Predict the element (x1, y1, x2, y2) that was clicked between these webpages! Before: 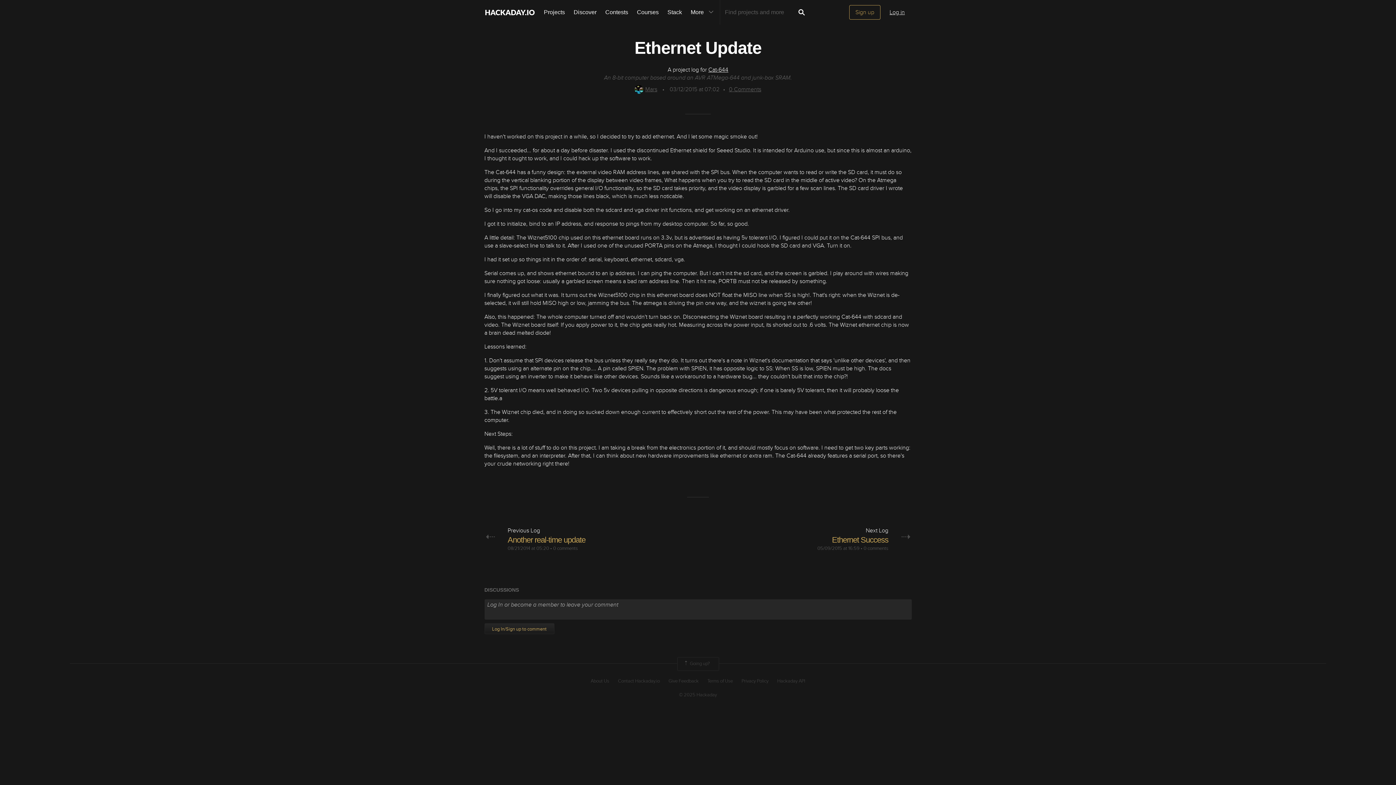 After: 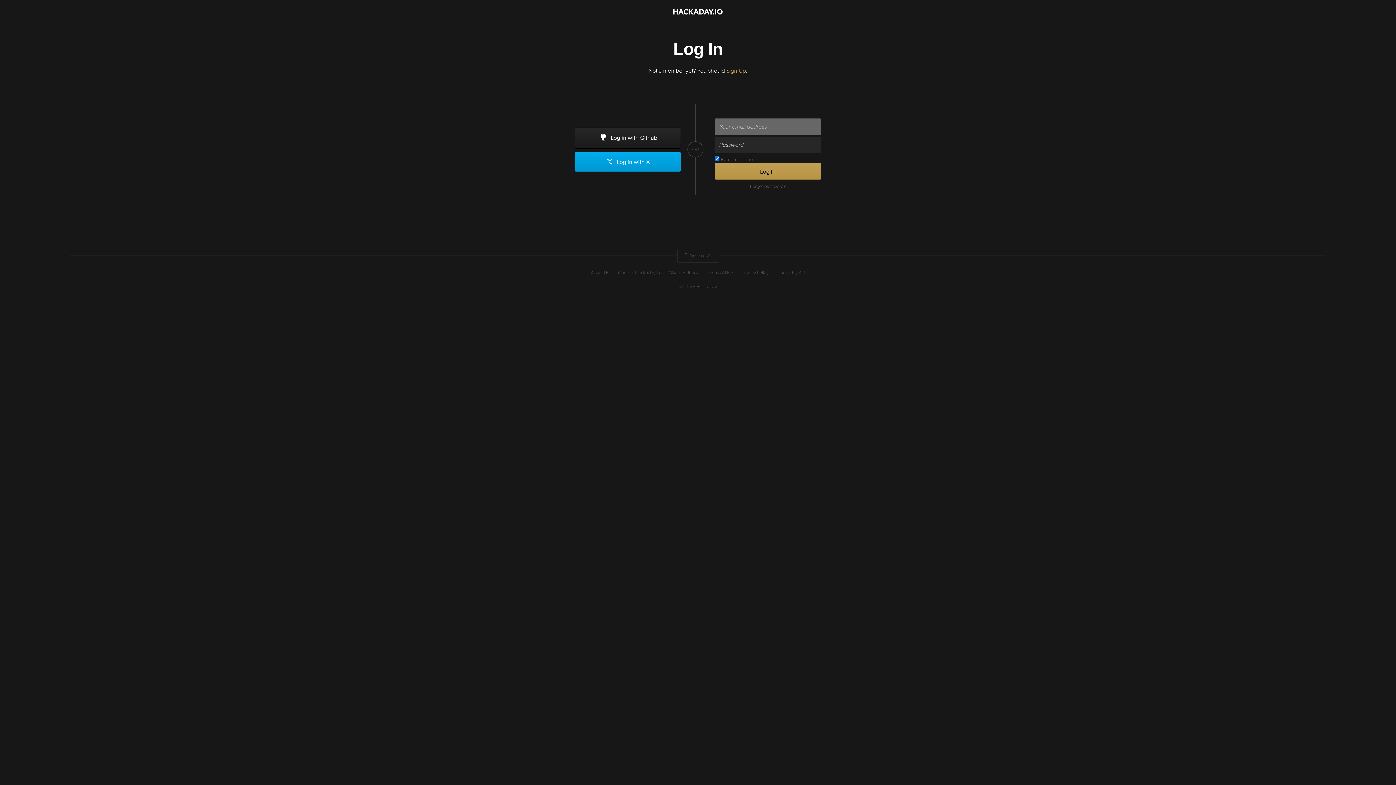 Action: label: Mars bbox: (634, 85, 657, 93)